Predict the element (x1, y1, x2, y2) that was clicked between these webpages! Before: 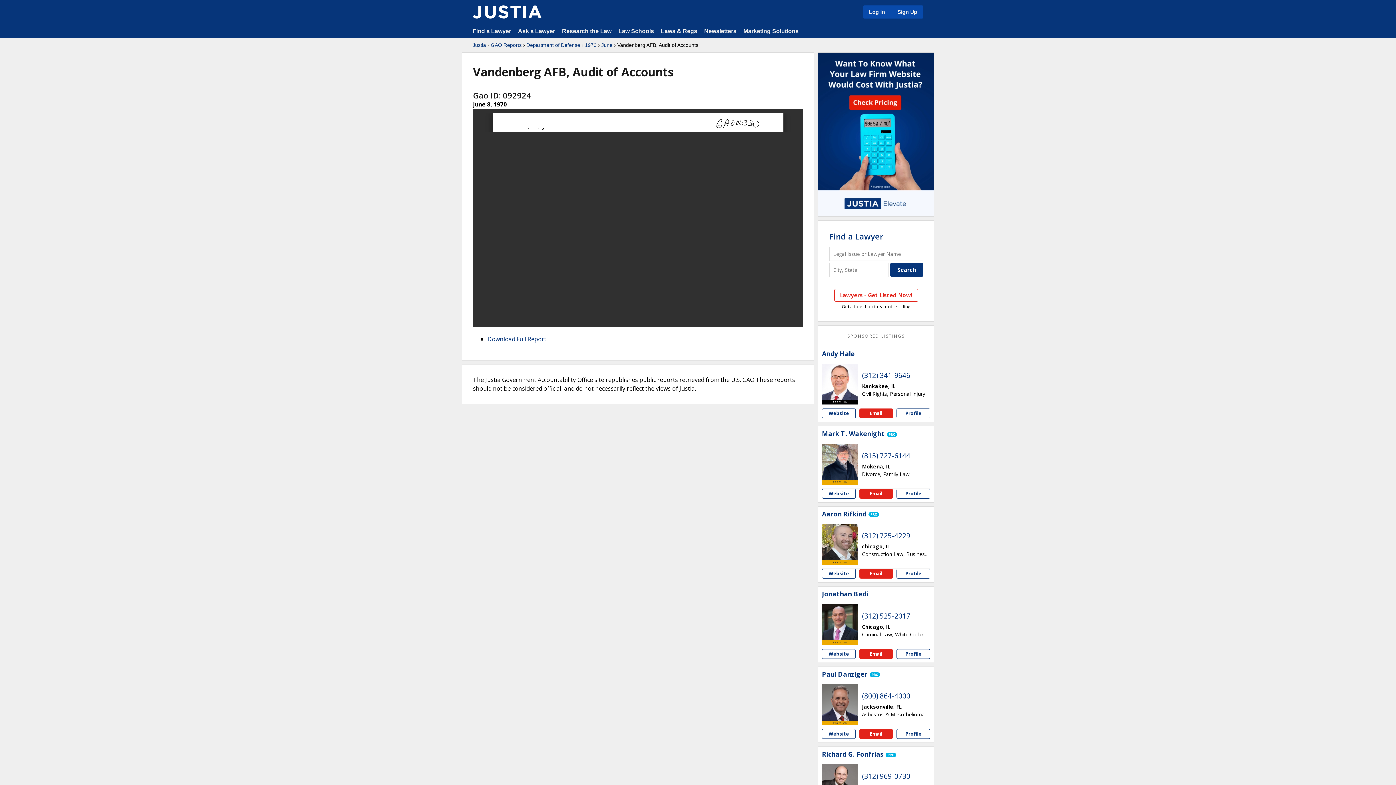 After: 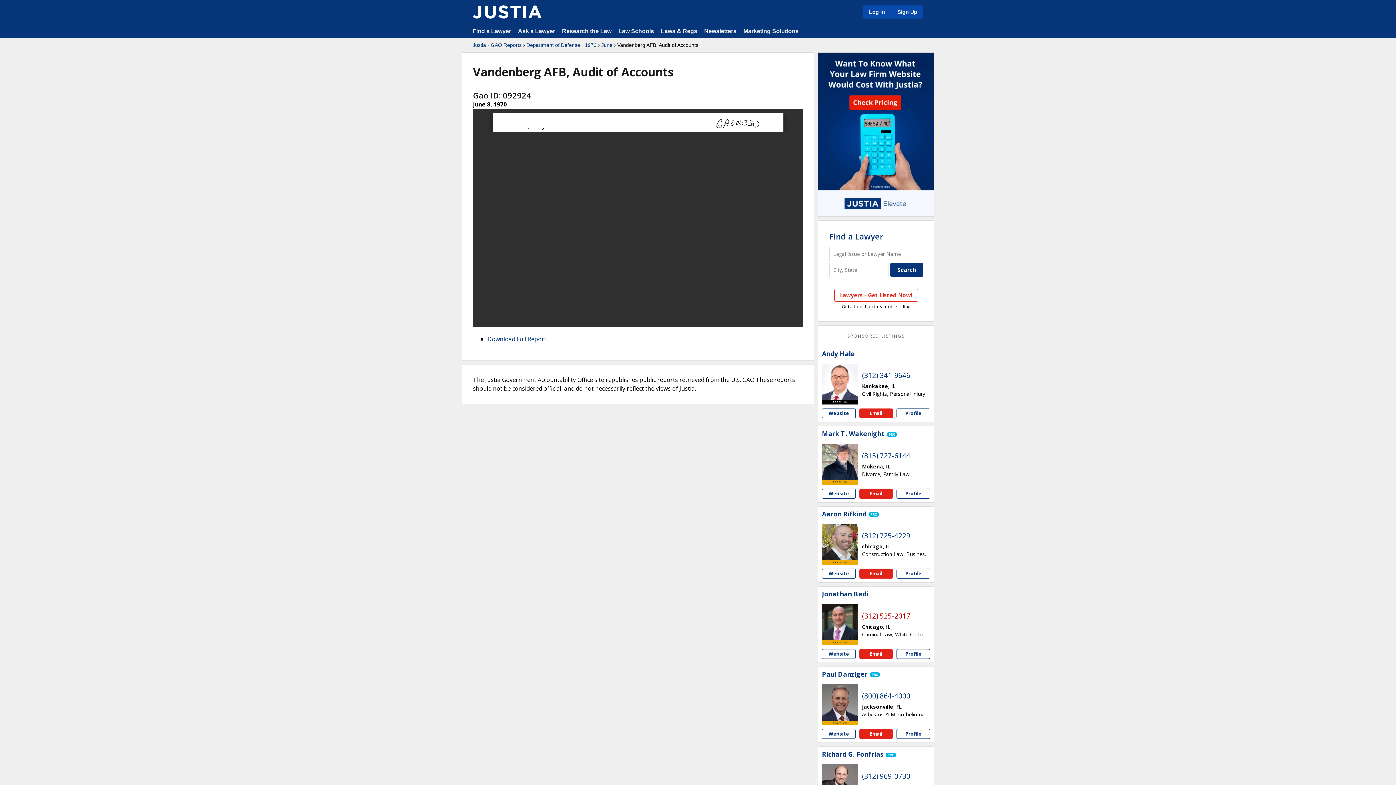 Action: bbox: (862, 611, 910, 621) label: (312) 525-2017